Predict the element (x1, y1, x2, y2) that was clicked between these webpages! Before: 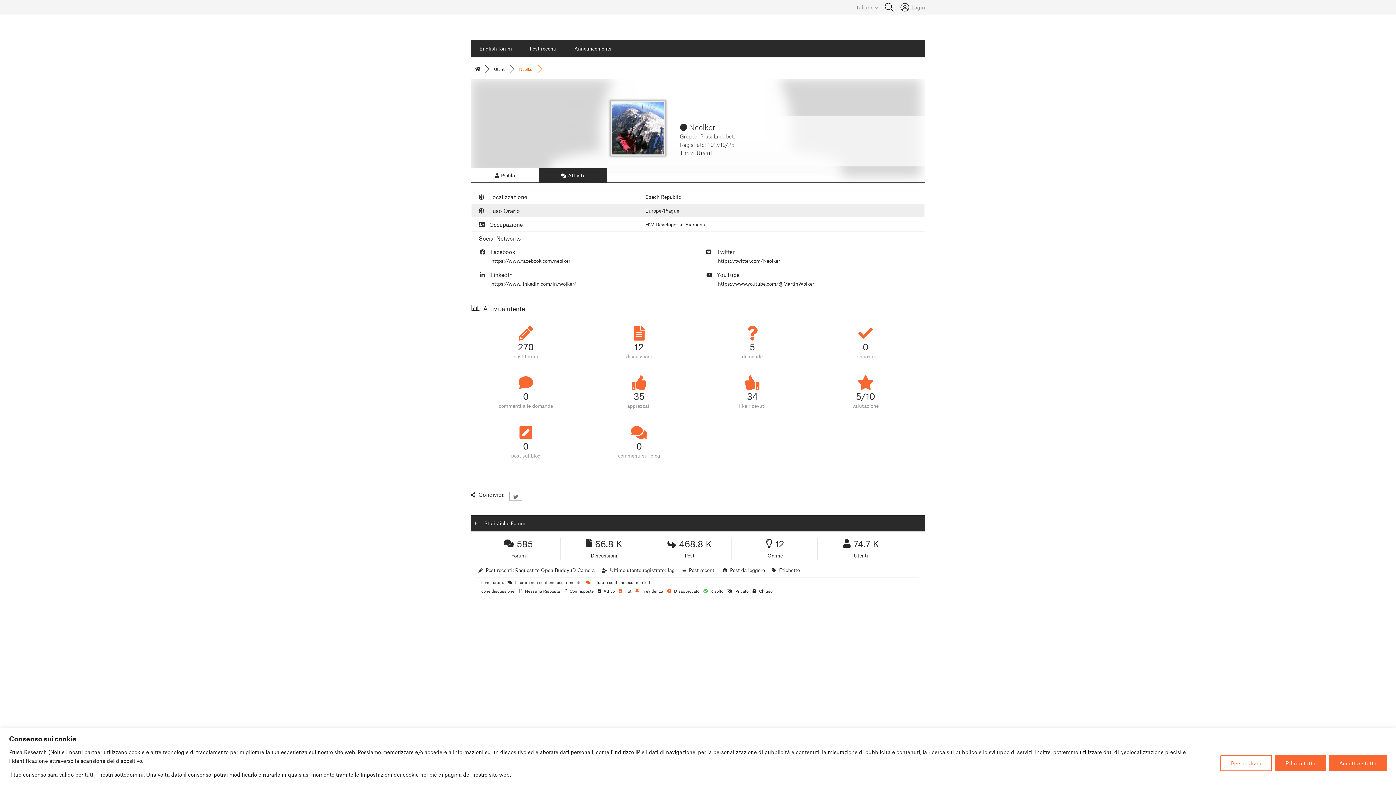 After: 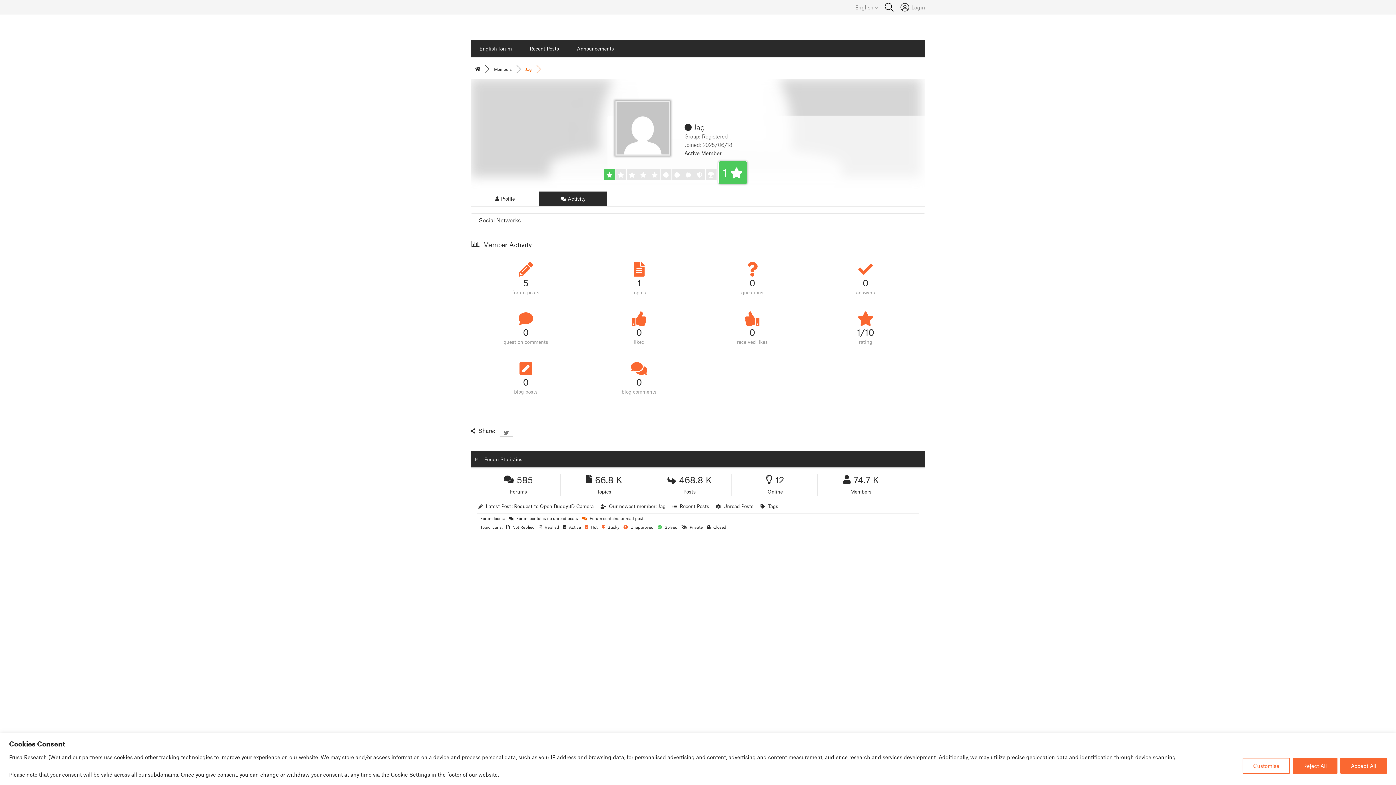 Action: label: Jag bbox: (667, 567, 674, 573)